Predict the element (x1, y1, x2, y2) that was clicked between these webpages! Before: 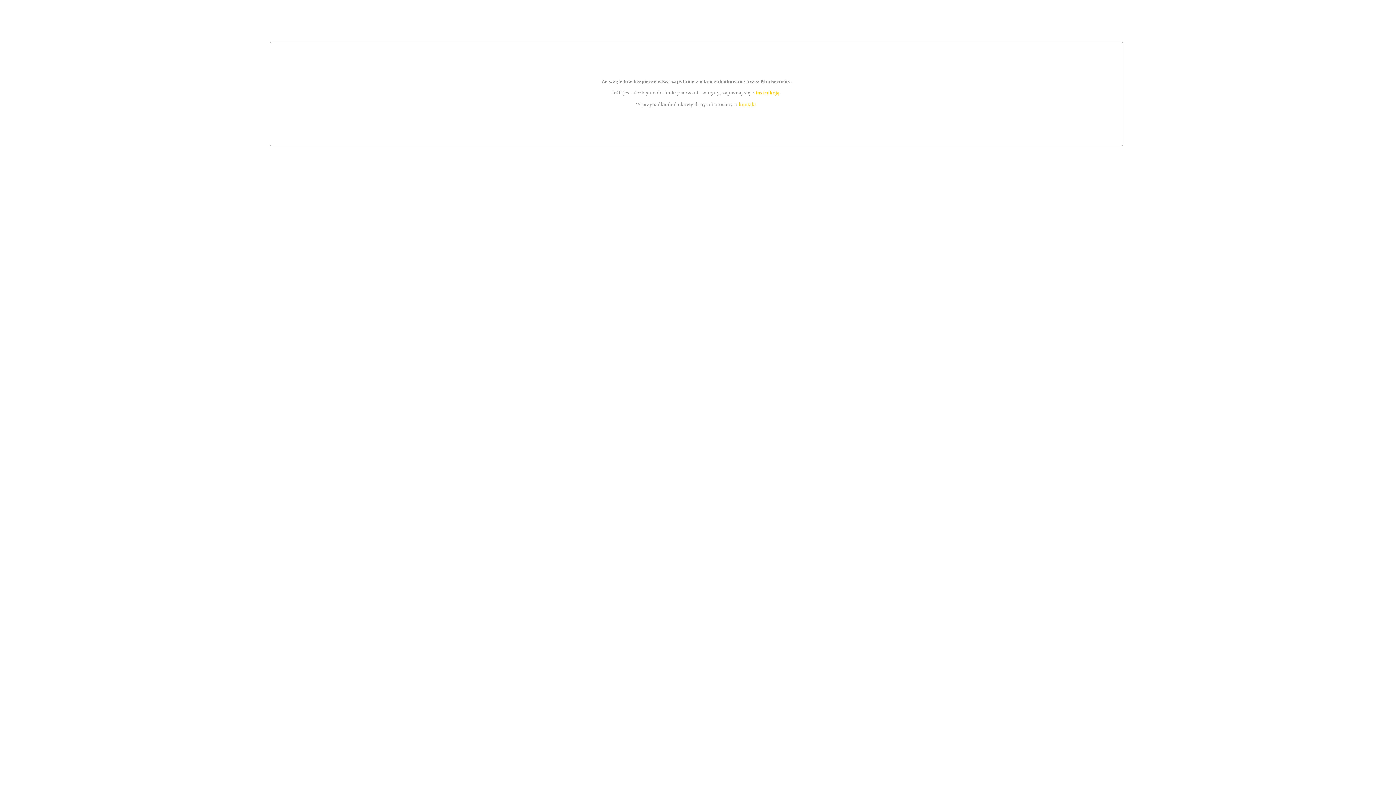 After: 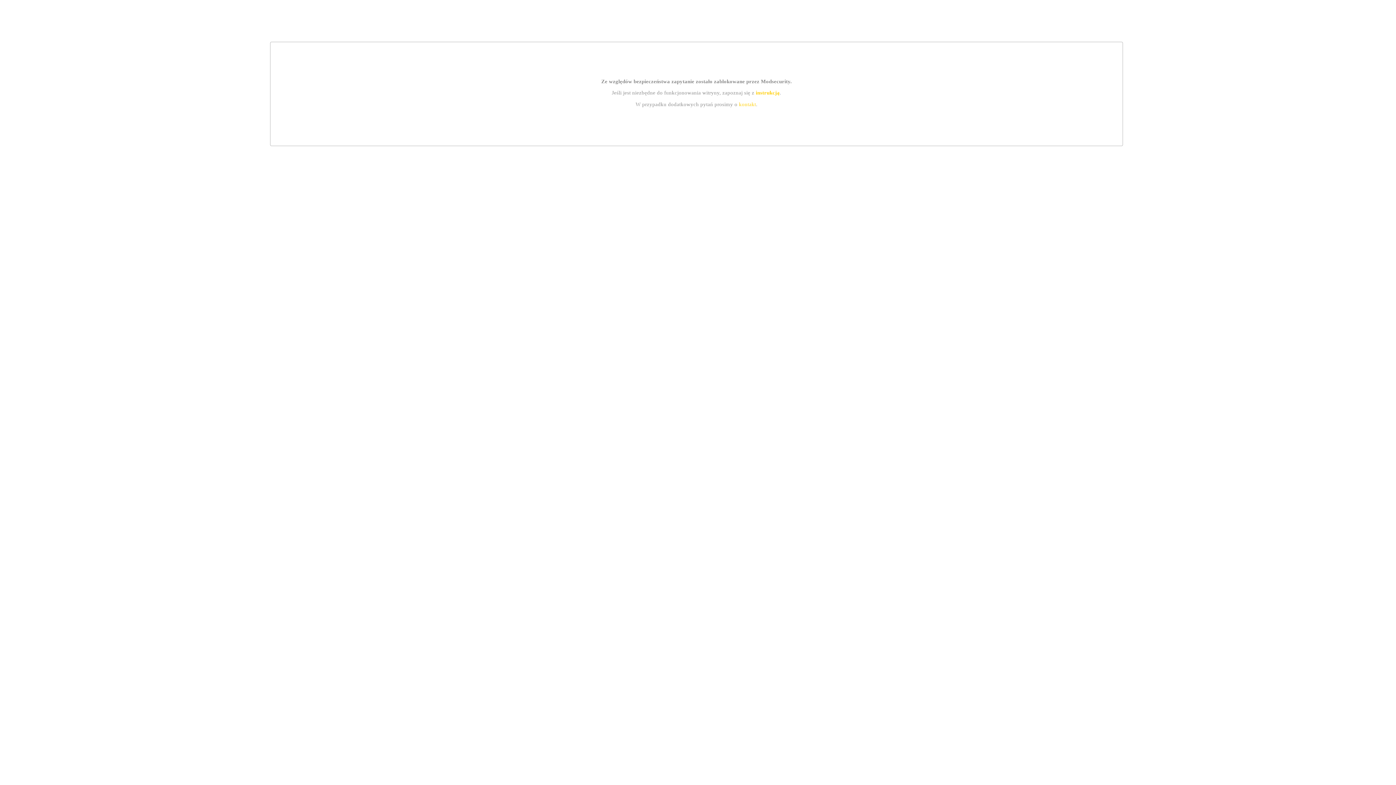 Action: label: instrukcją bbox: (755, 89, 779, 95)